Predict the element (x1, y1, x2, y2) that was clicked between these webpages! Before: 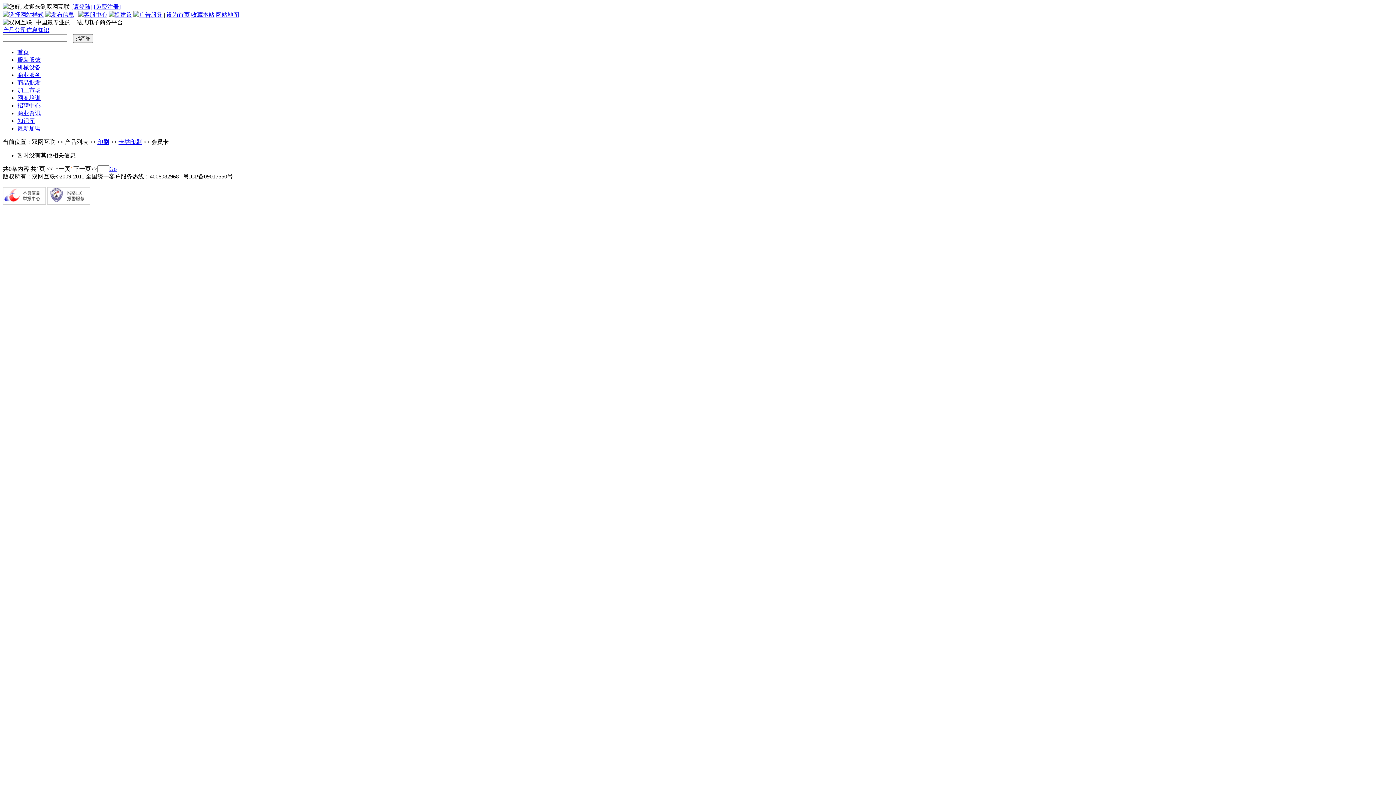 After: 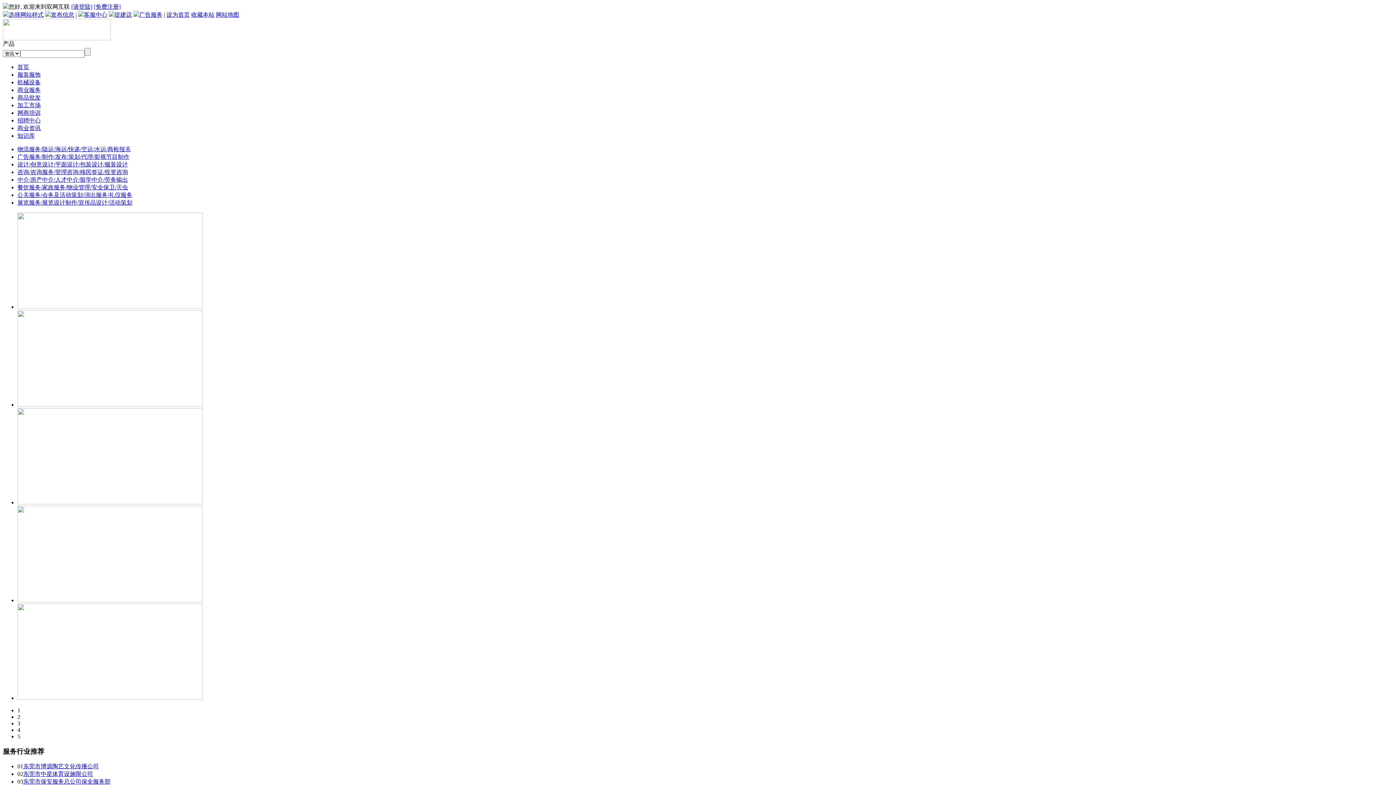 Action: bbox: (17, 72, 40, 78) label: 商业服务